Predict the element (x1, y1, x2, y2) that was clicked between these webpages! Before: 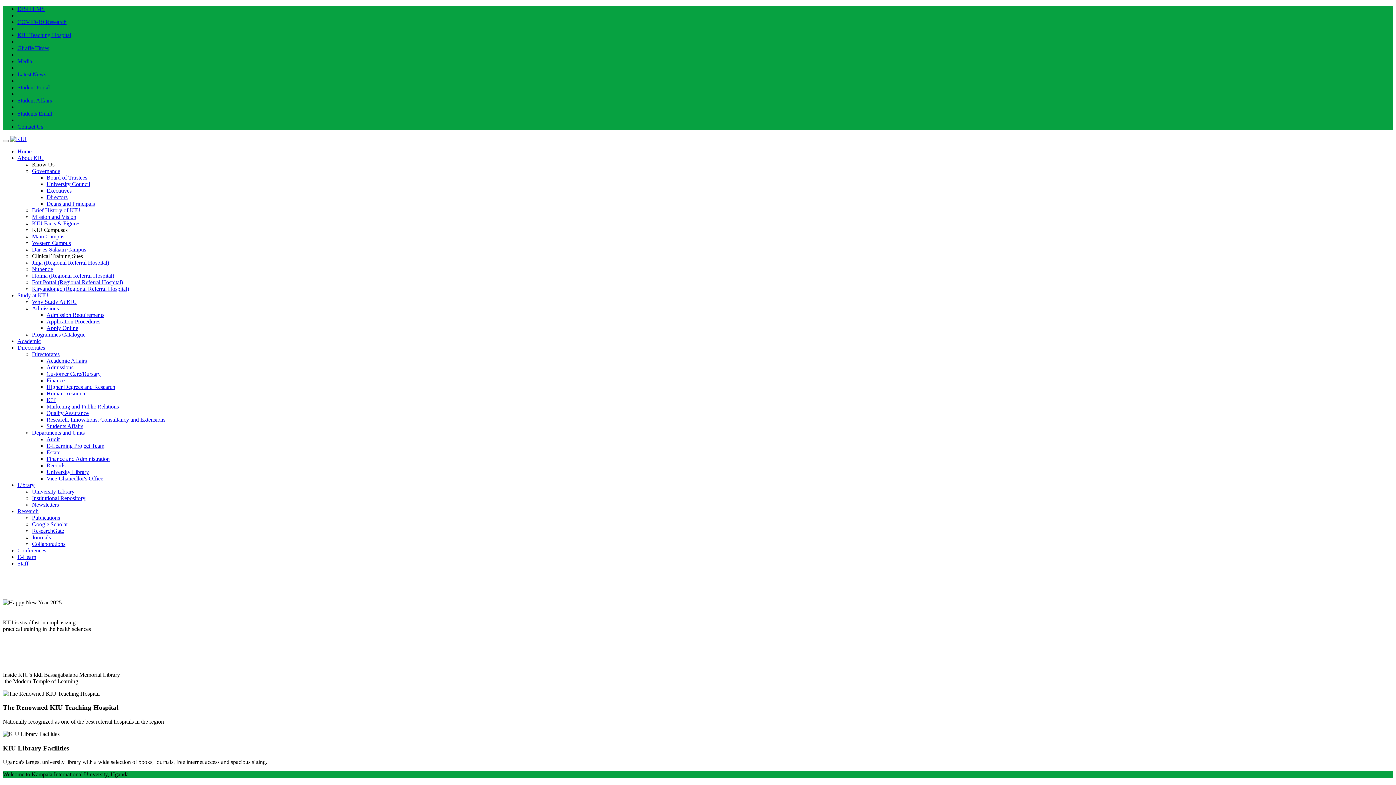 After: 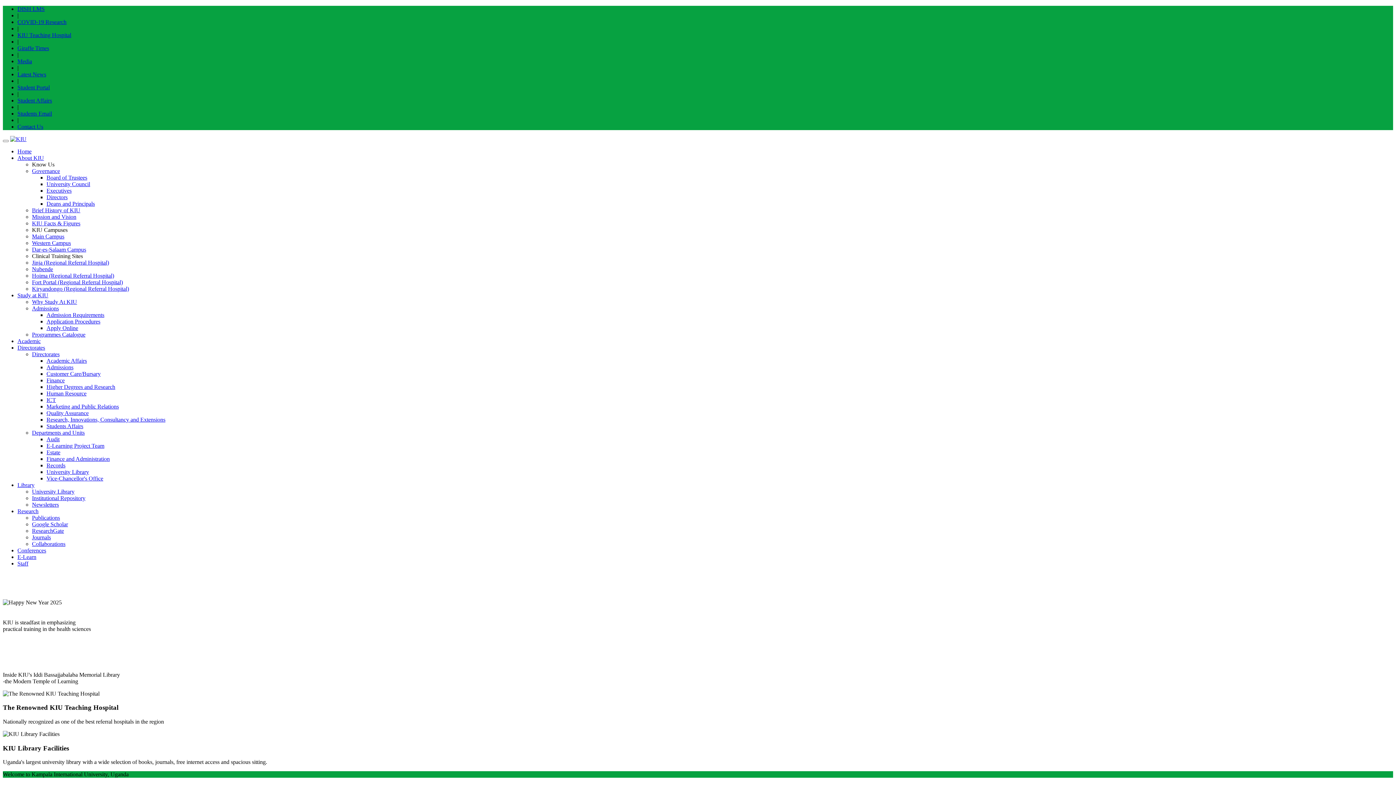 Action: label: Governance bbox: (32, 168, 60, 174)